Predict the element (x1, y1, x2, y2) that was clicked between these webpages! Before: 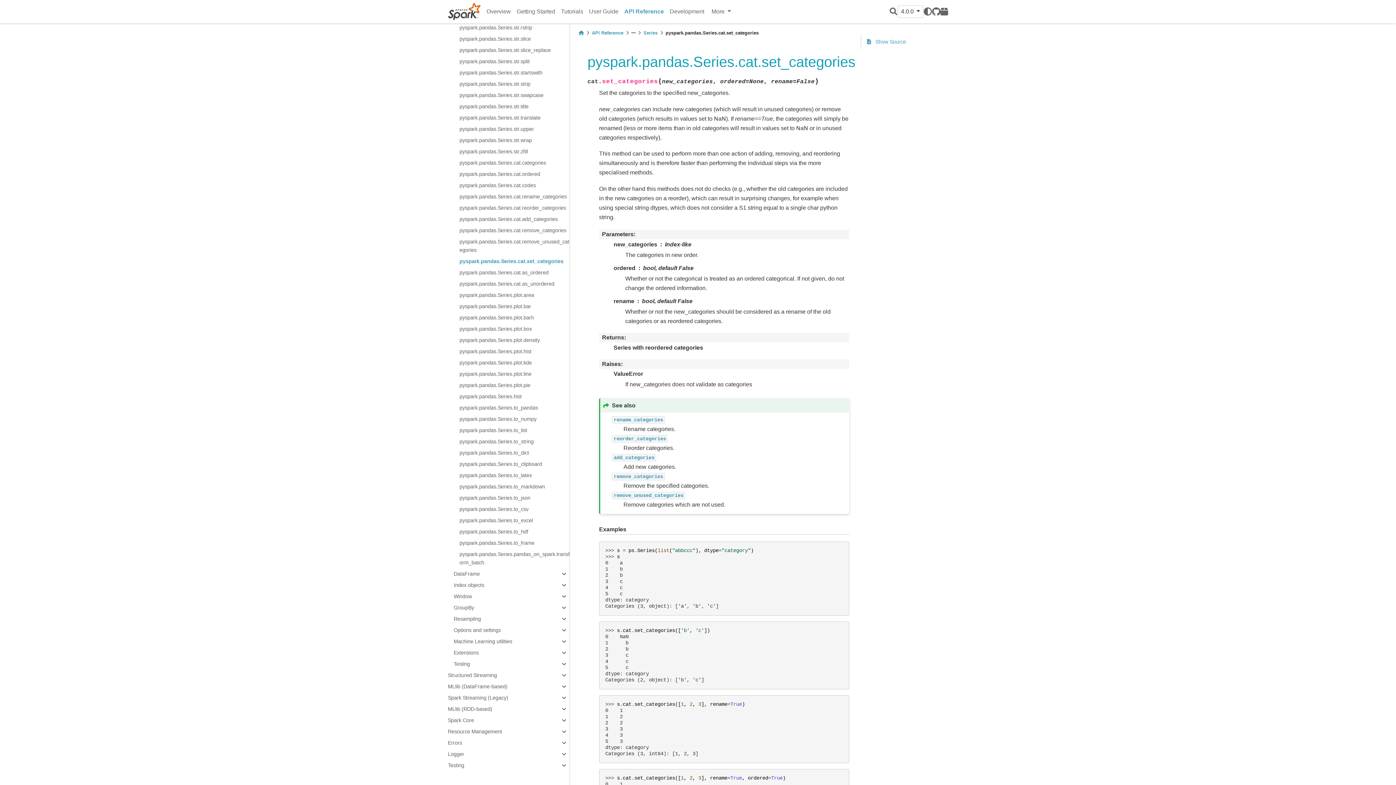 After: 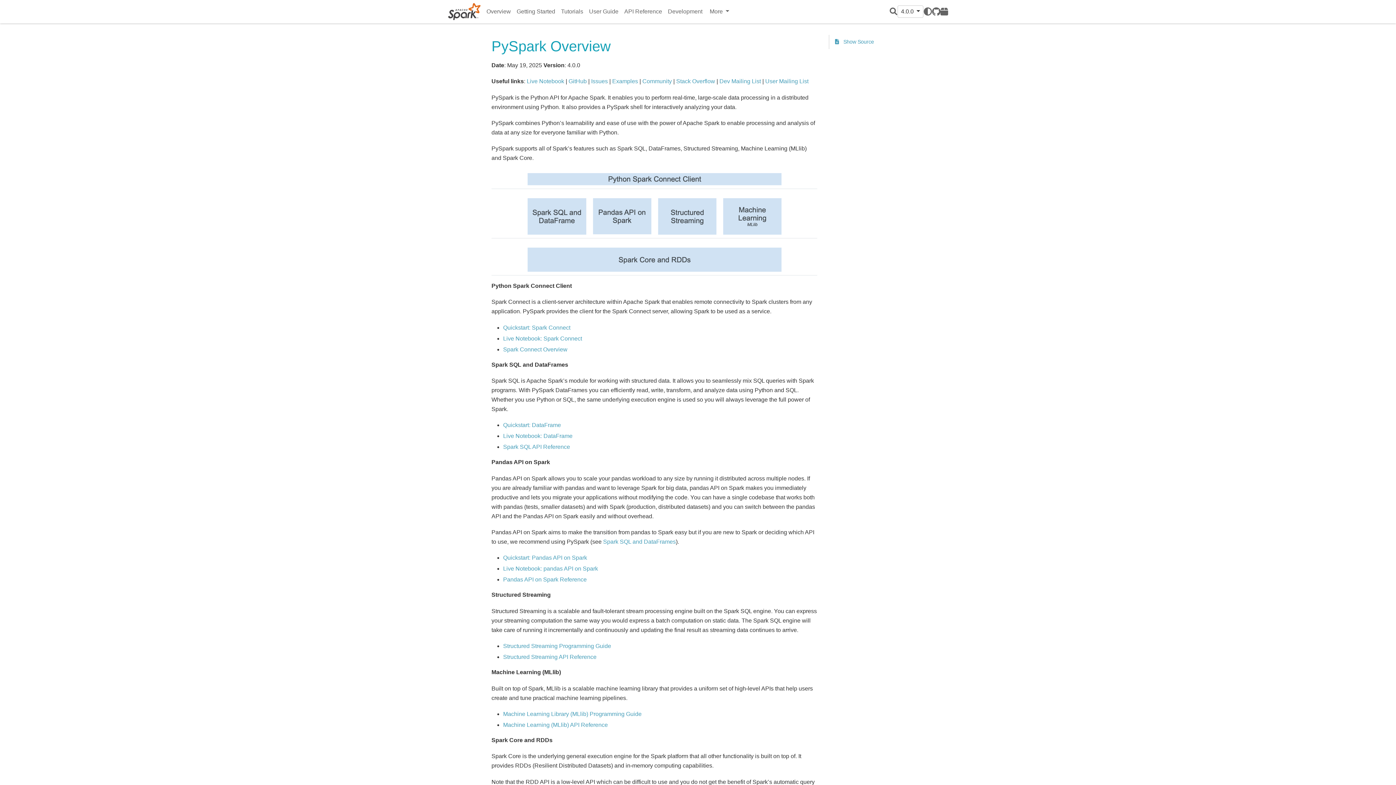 Action: label: Home bbox: (578, 29, 584, 36)